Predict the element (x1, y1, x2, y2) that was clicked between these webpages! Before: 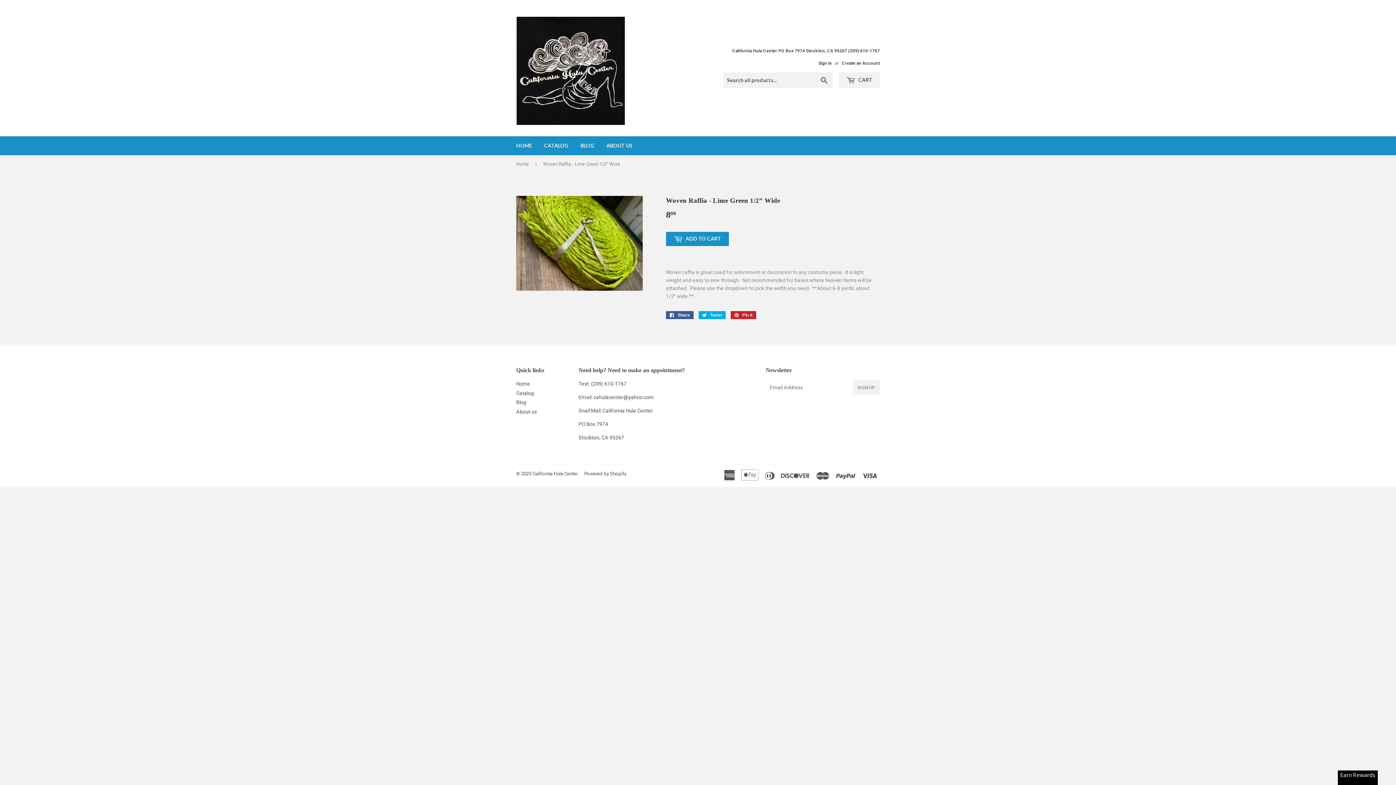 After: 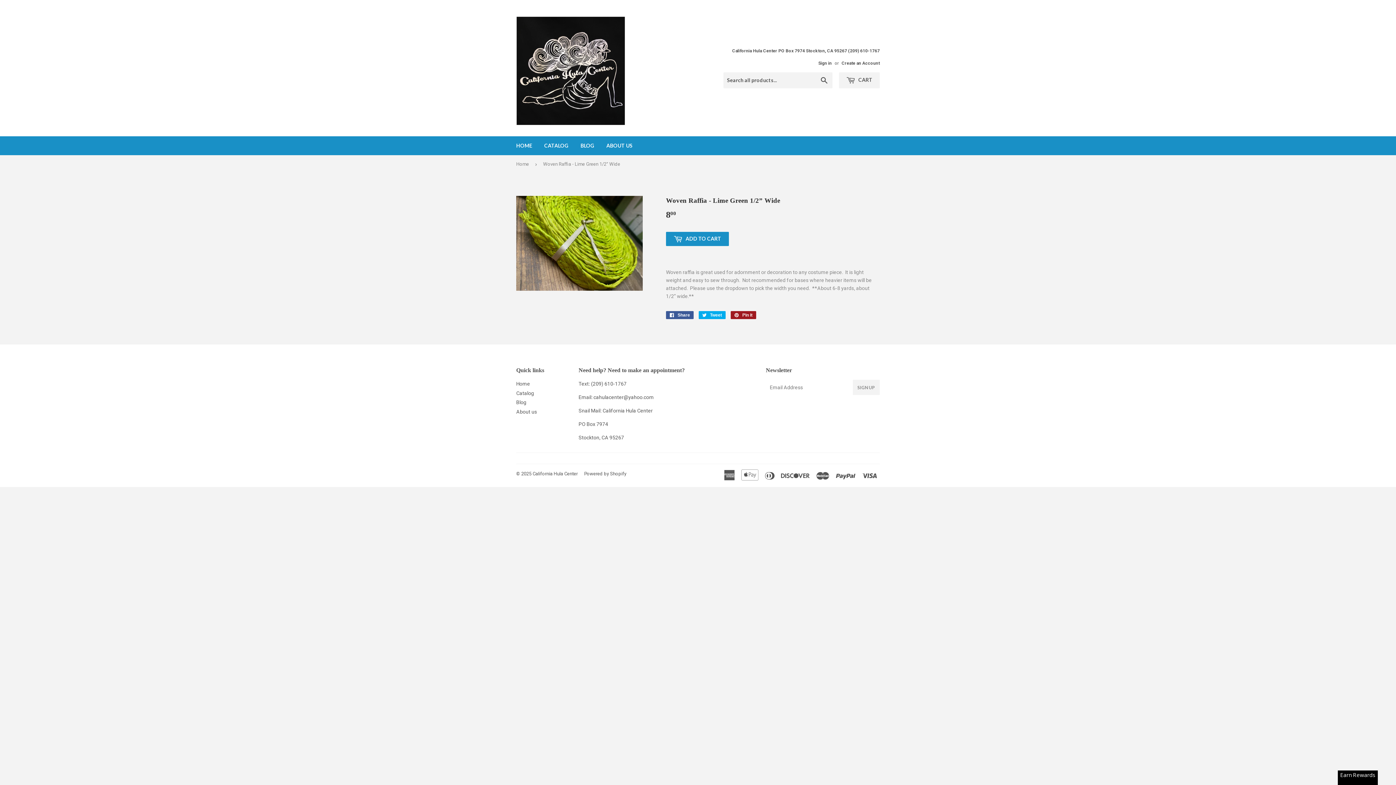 Action: label:  Pin it
Pin on Pinterest bbox: (730, 311, 756, 319)